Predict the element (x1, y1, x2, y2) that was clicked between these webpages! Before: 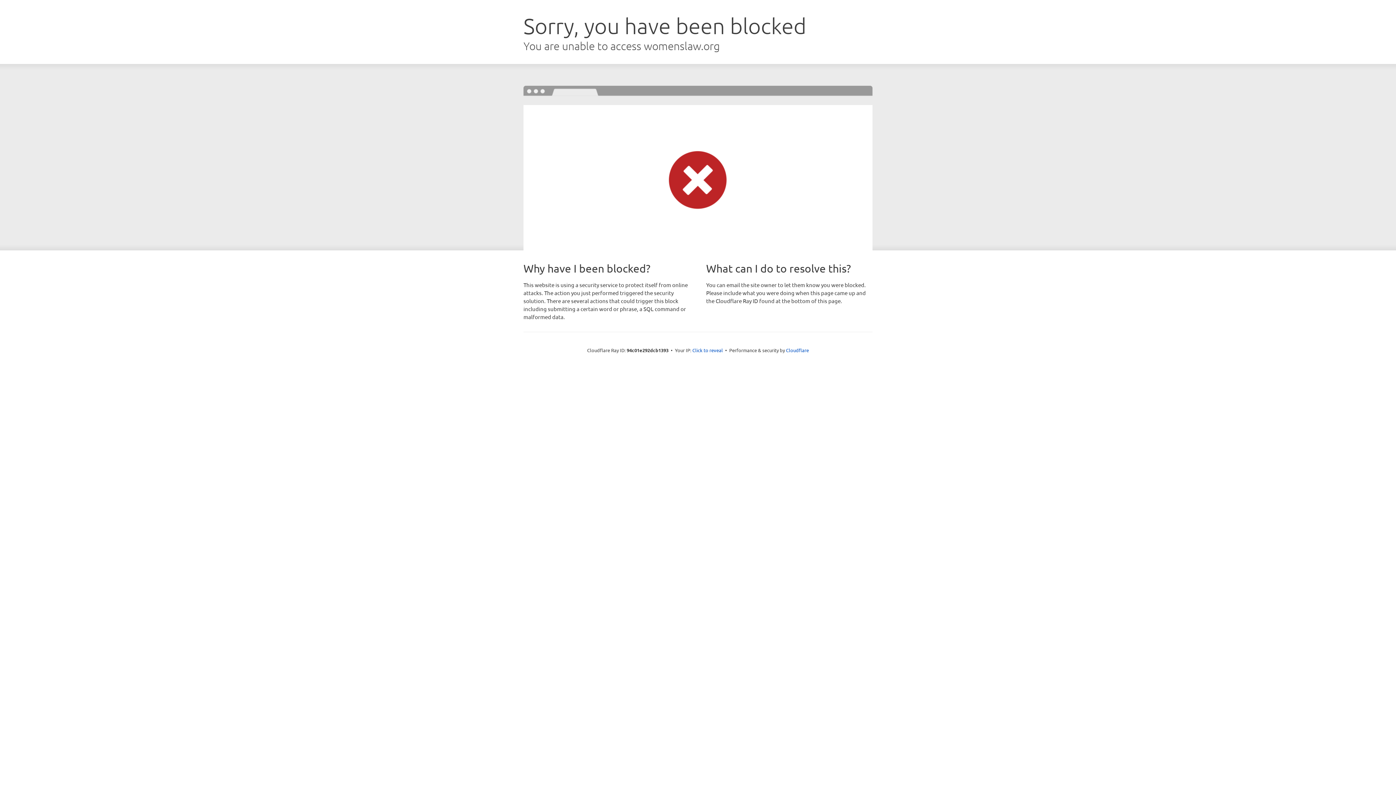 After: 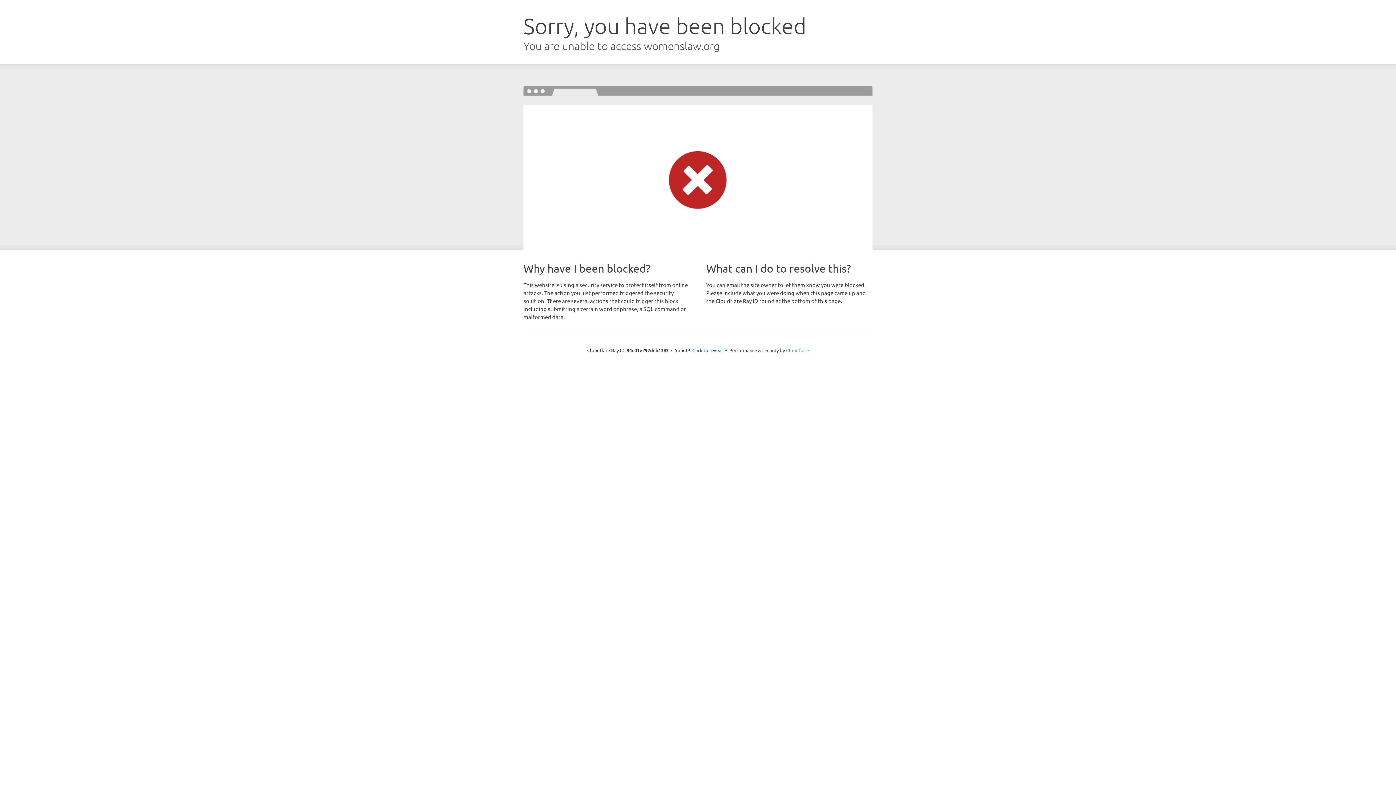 Action: bbox: (786, 347, 809, 353) label: Cloudflare